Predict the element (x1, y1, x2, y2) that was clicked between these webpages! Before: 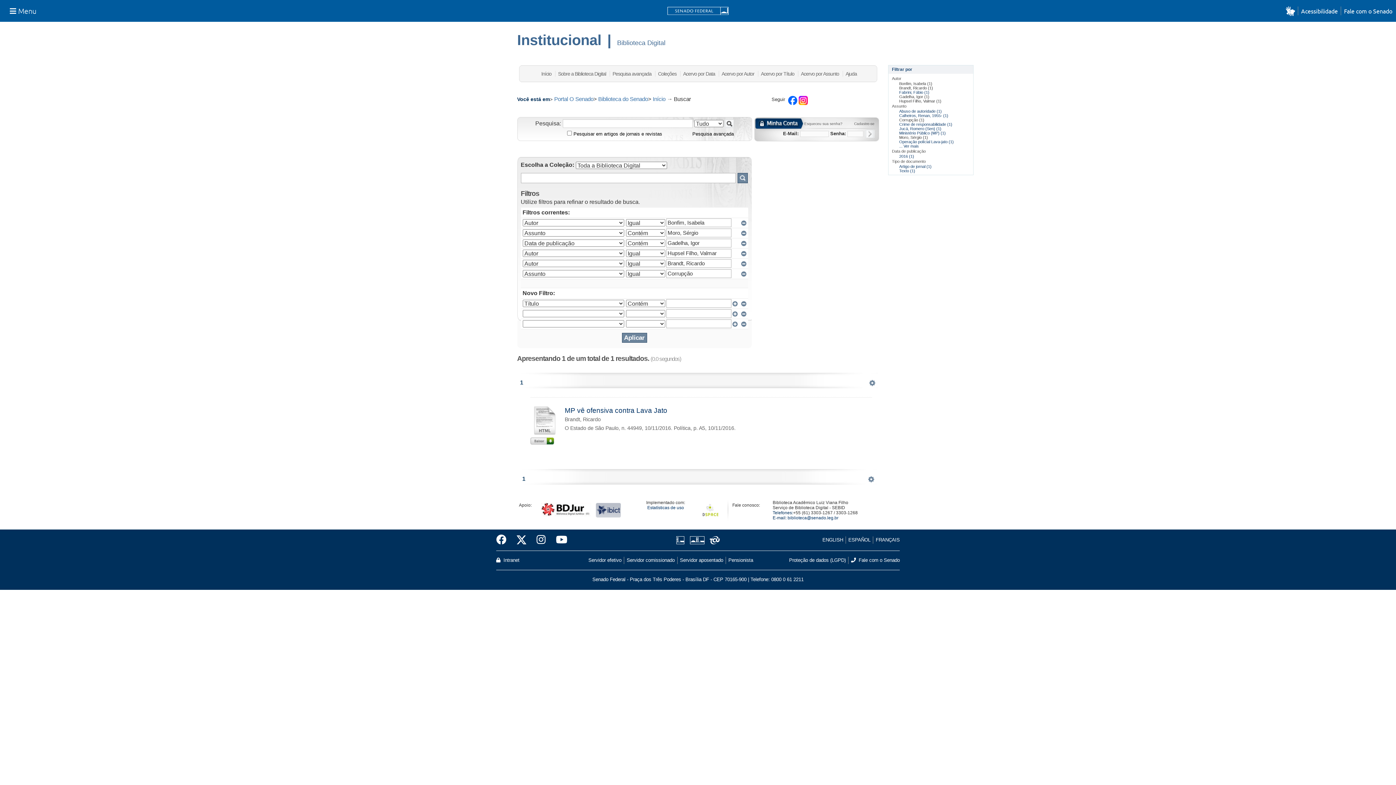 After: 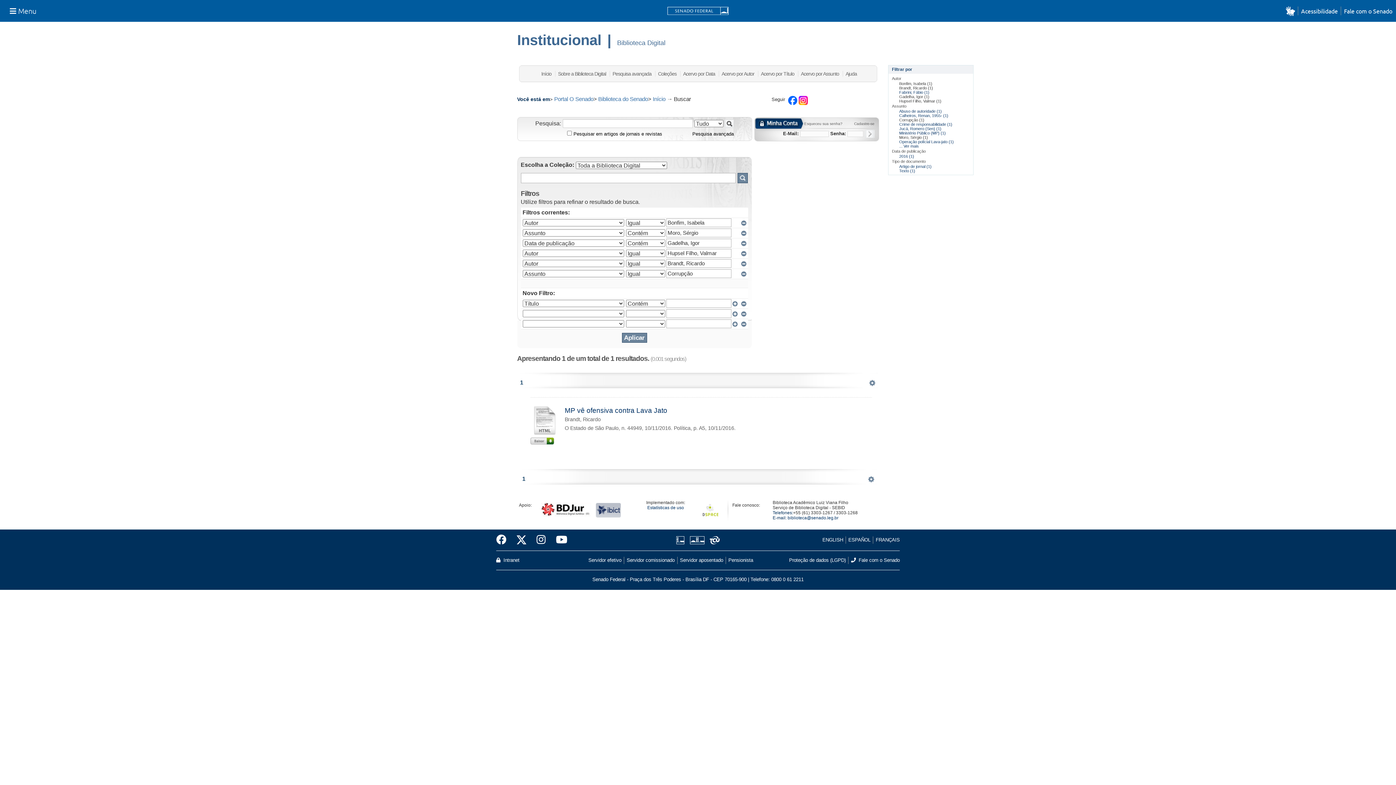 Action: bbox: (522, 476, 525, 482) label: 1